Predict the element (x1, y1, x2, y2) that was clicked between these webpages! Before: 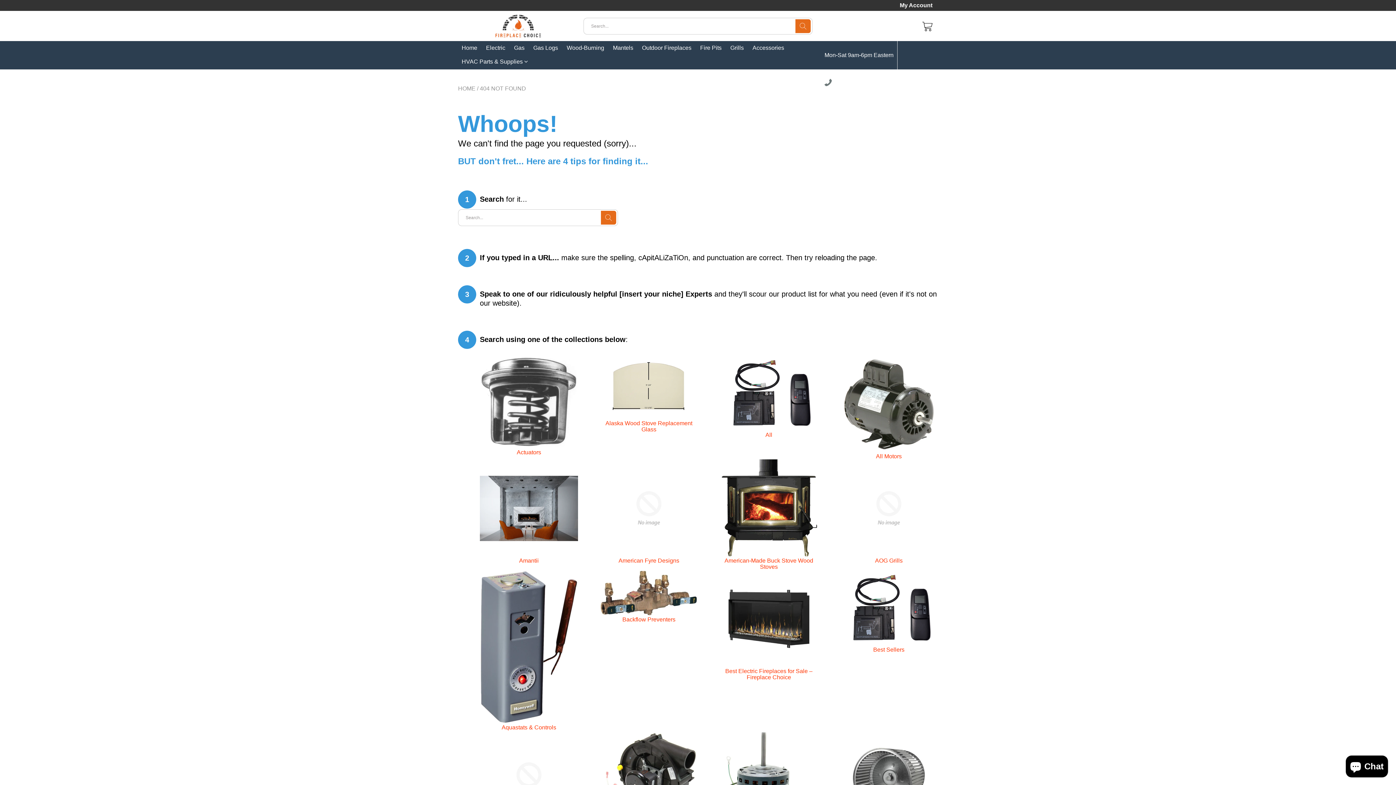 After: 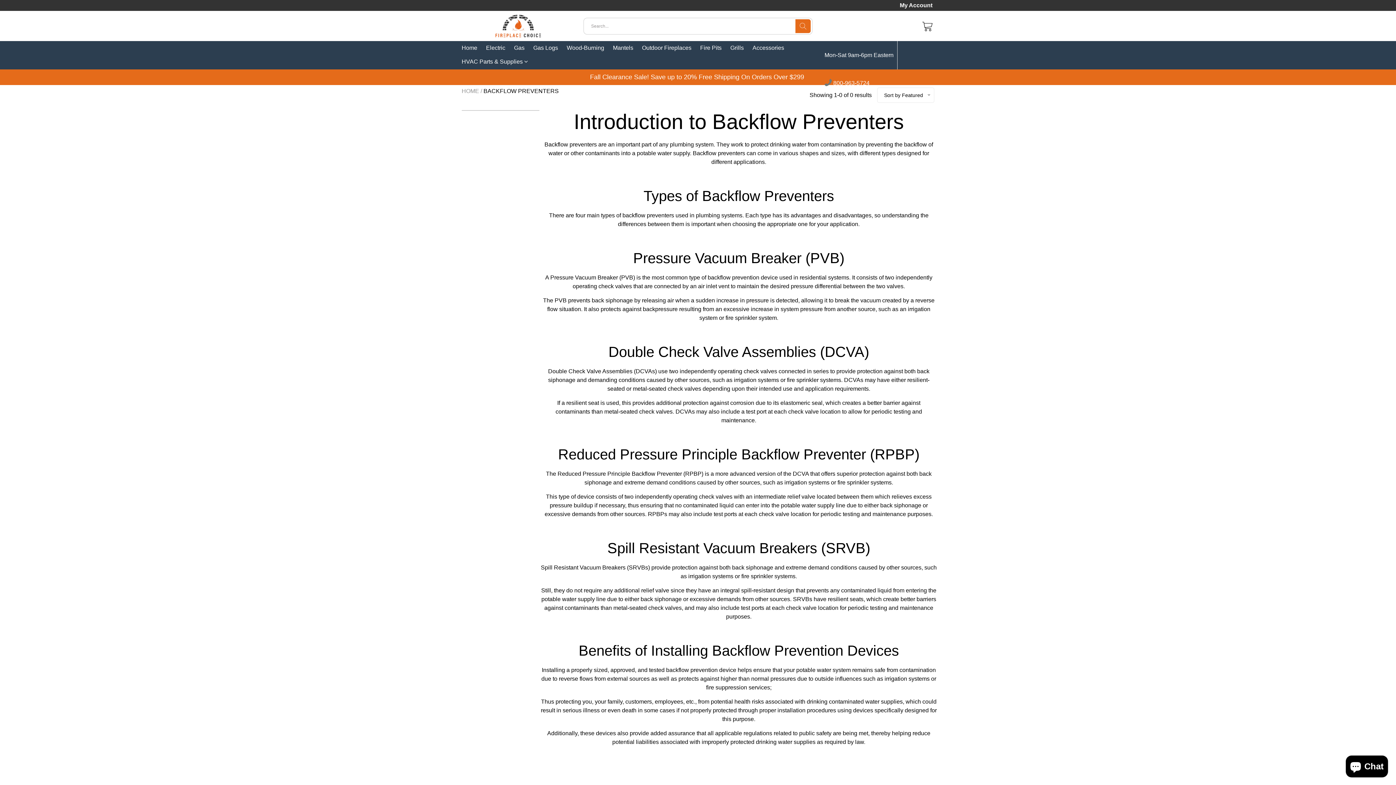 Action: bbox: (600, 589, 698, 596)